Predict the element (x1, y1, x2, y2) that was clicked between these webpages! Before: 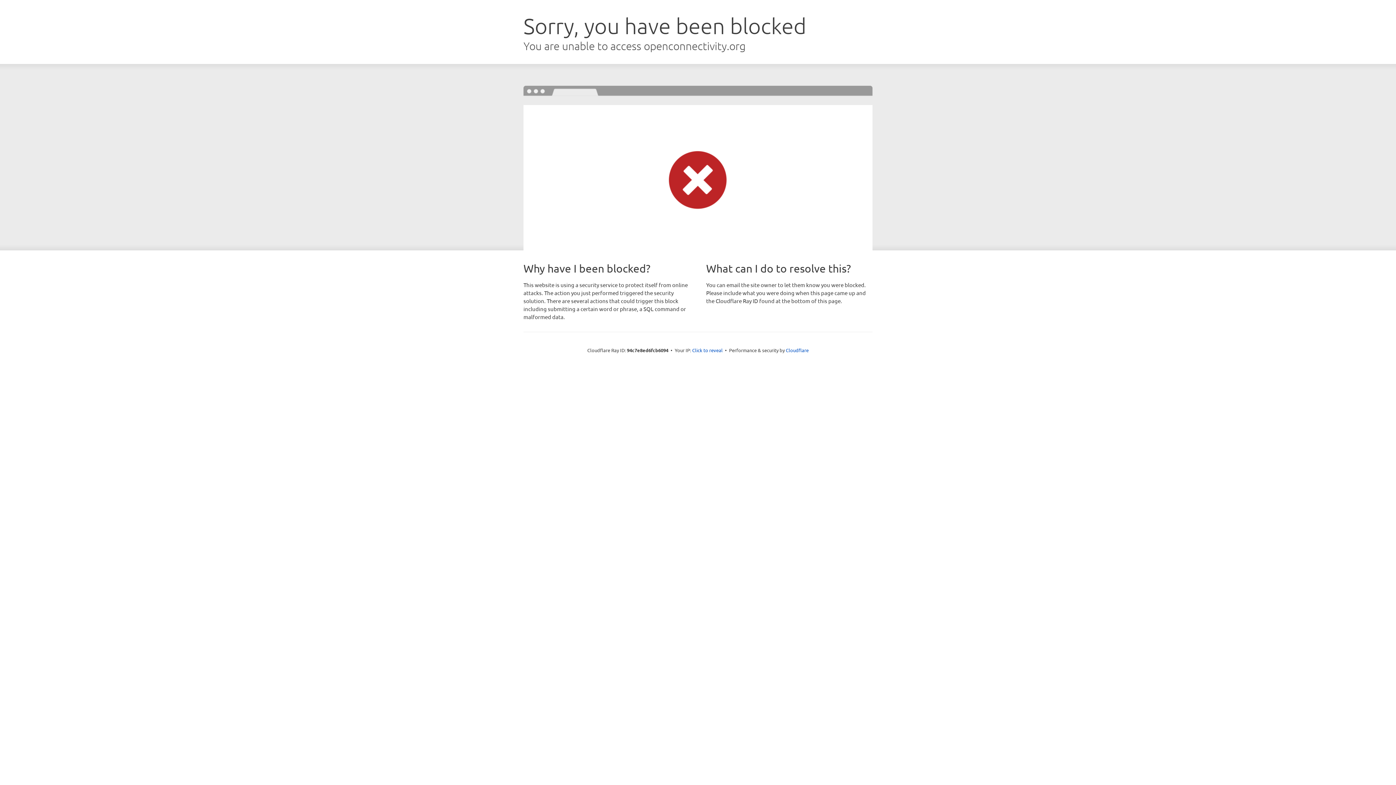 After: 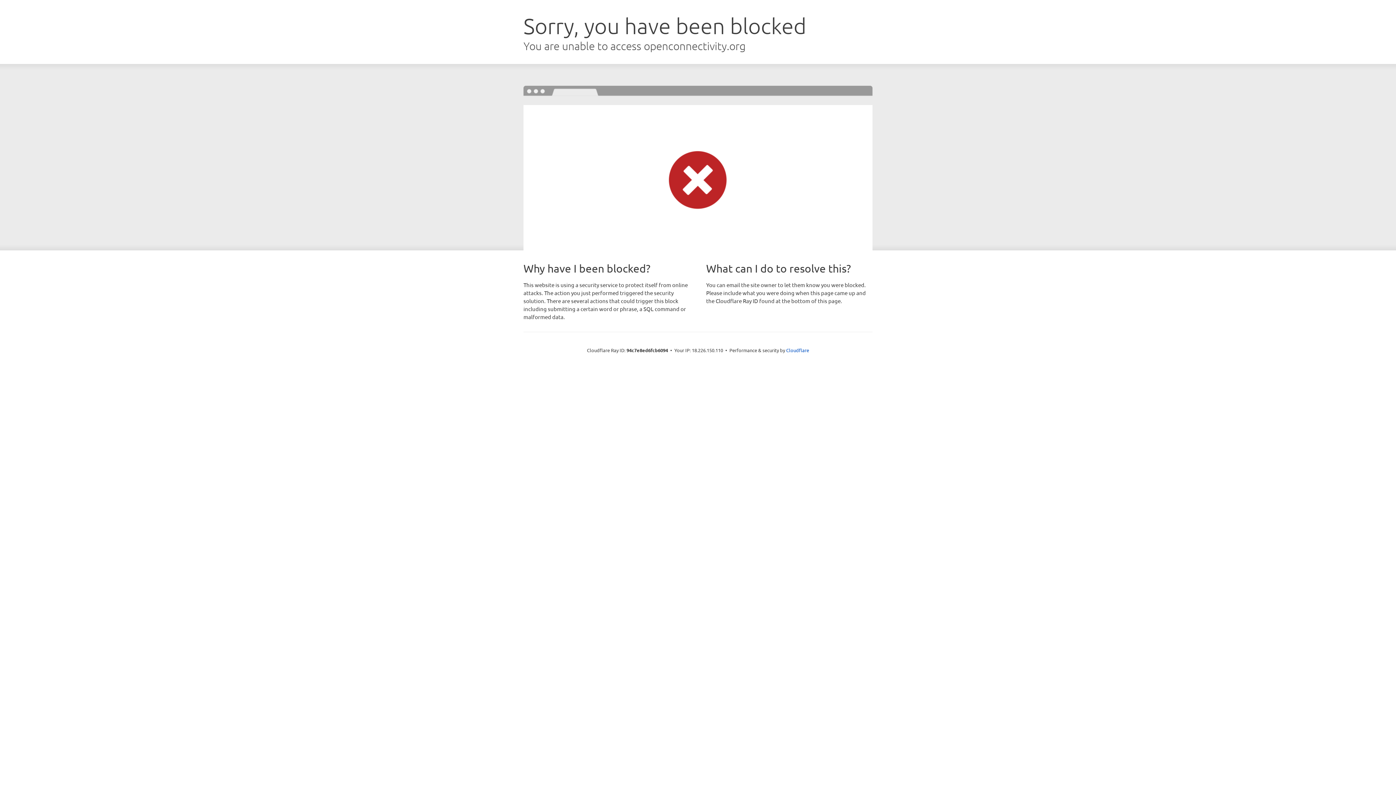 Action: bbox: (692, 346, 722, 353) label: Click to reveal